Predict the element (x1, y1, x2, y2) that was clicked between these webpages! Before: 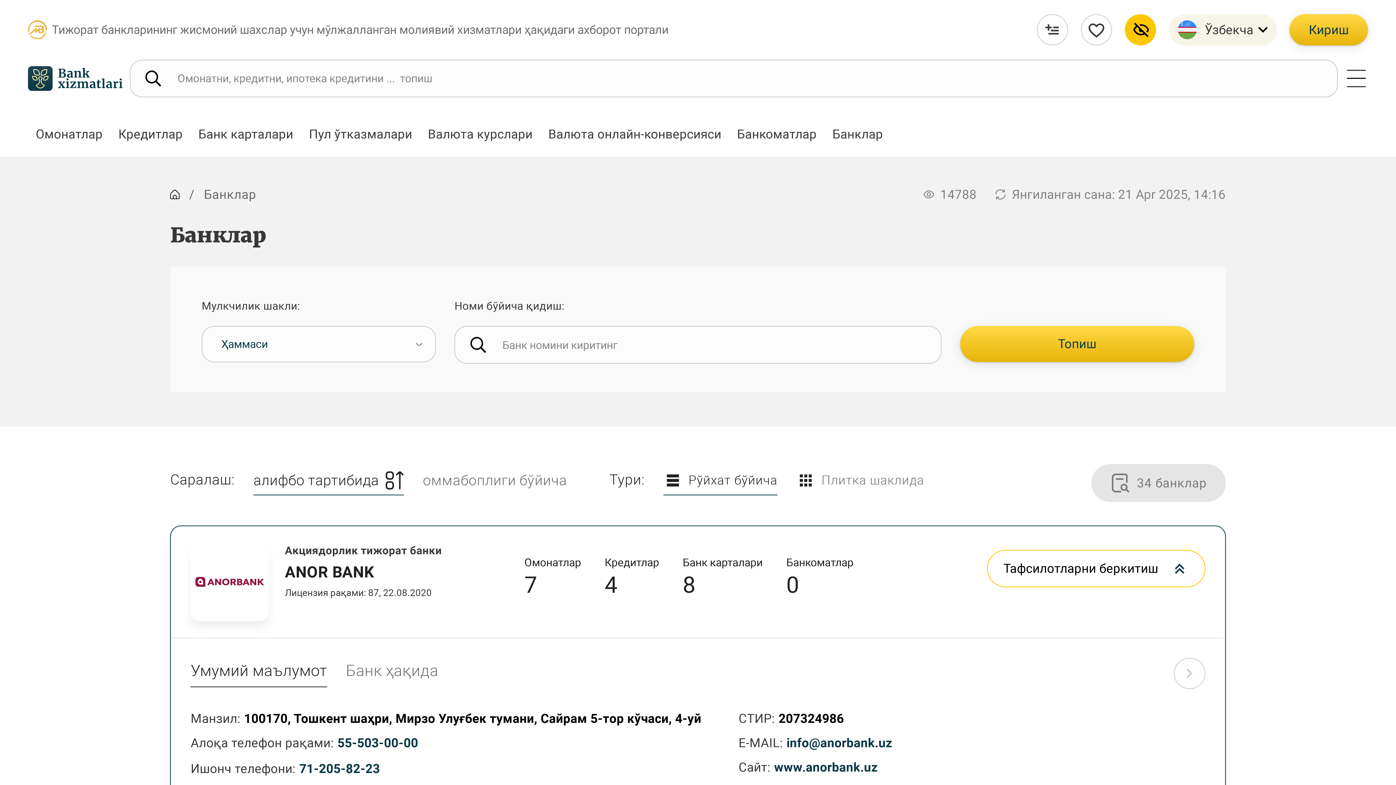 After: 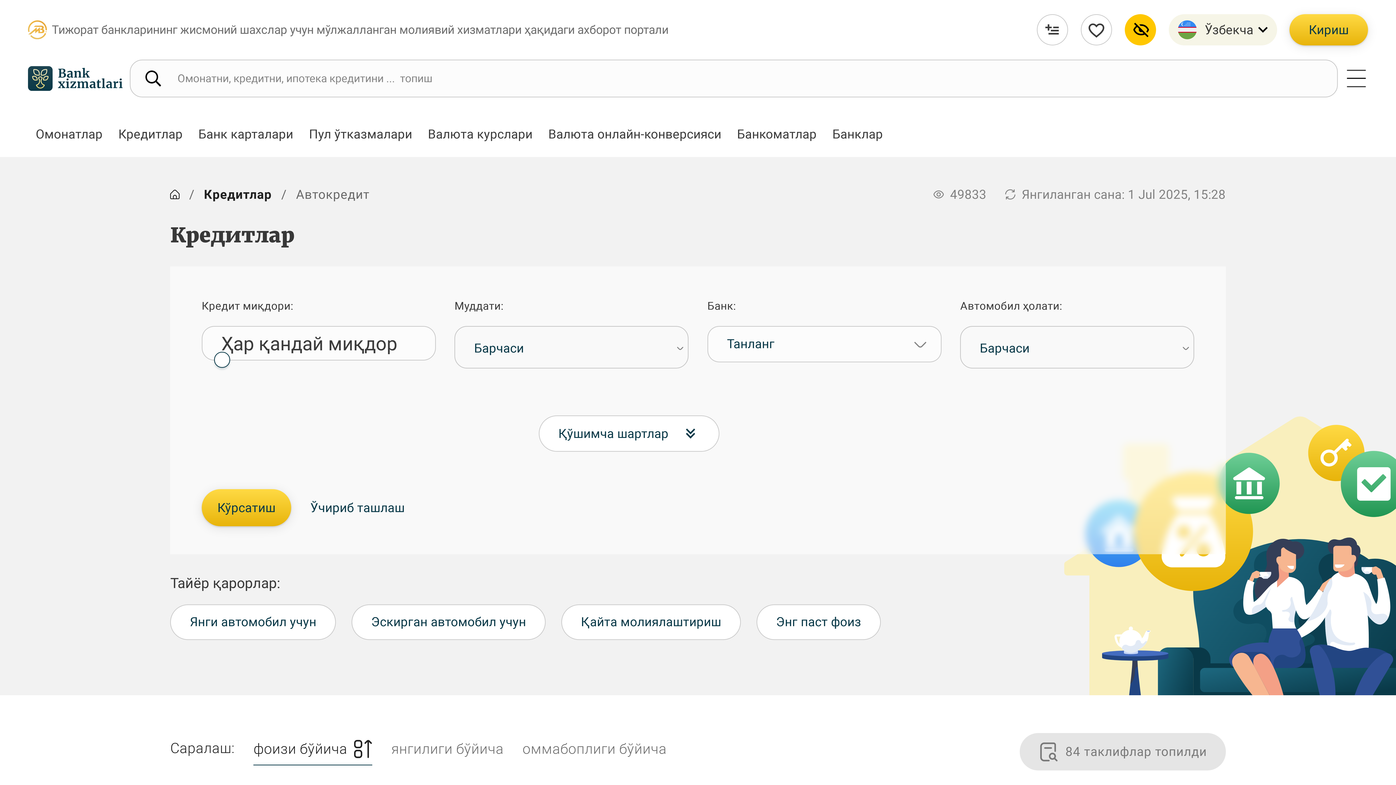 Action: bbox: (110, 116, 190, 152) label: Кредитлар